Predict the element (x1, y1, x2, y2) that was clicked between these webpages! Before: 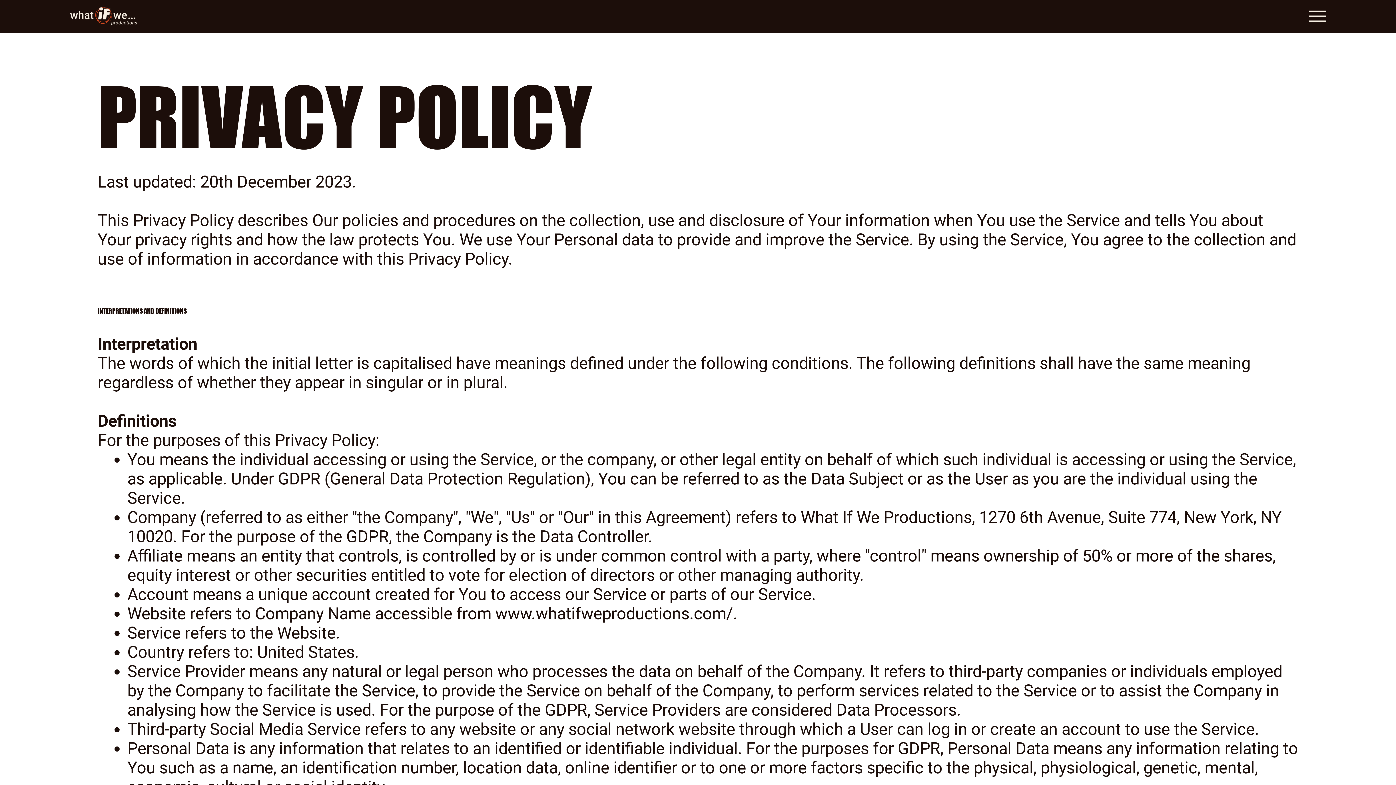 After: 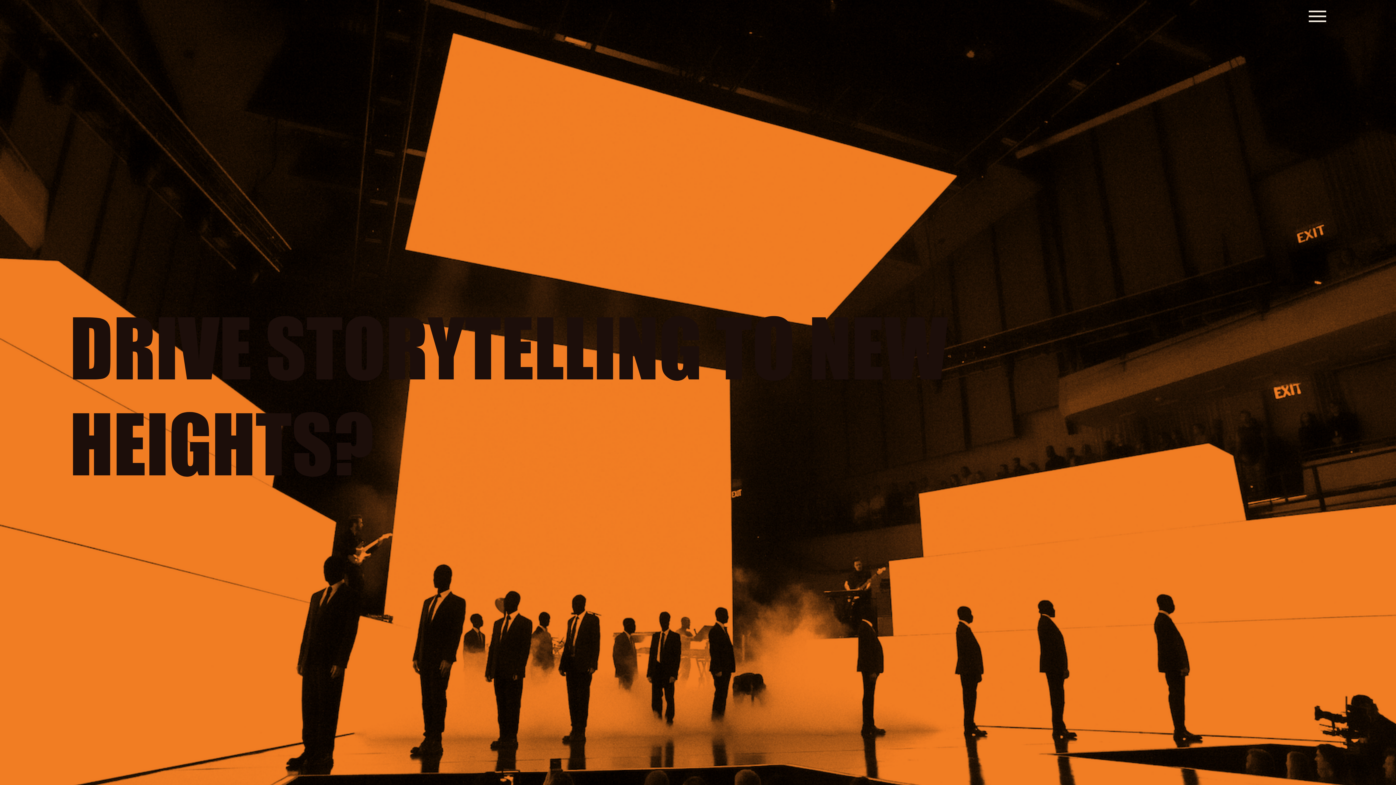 Action: bbox: (69, 6, 137, 25)